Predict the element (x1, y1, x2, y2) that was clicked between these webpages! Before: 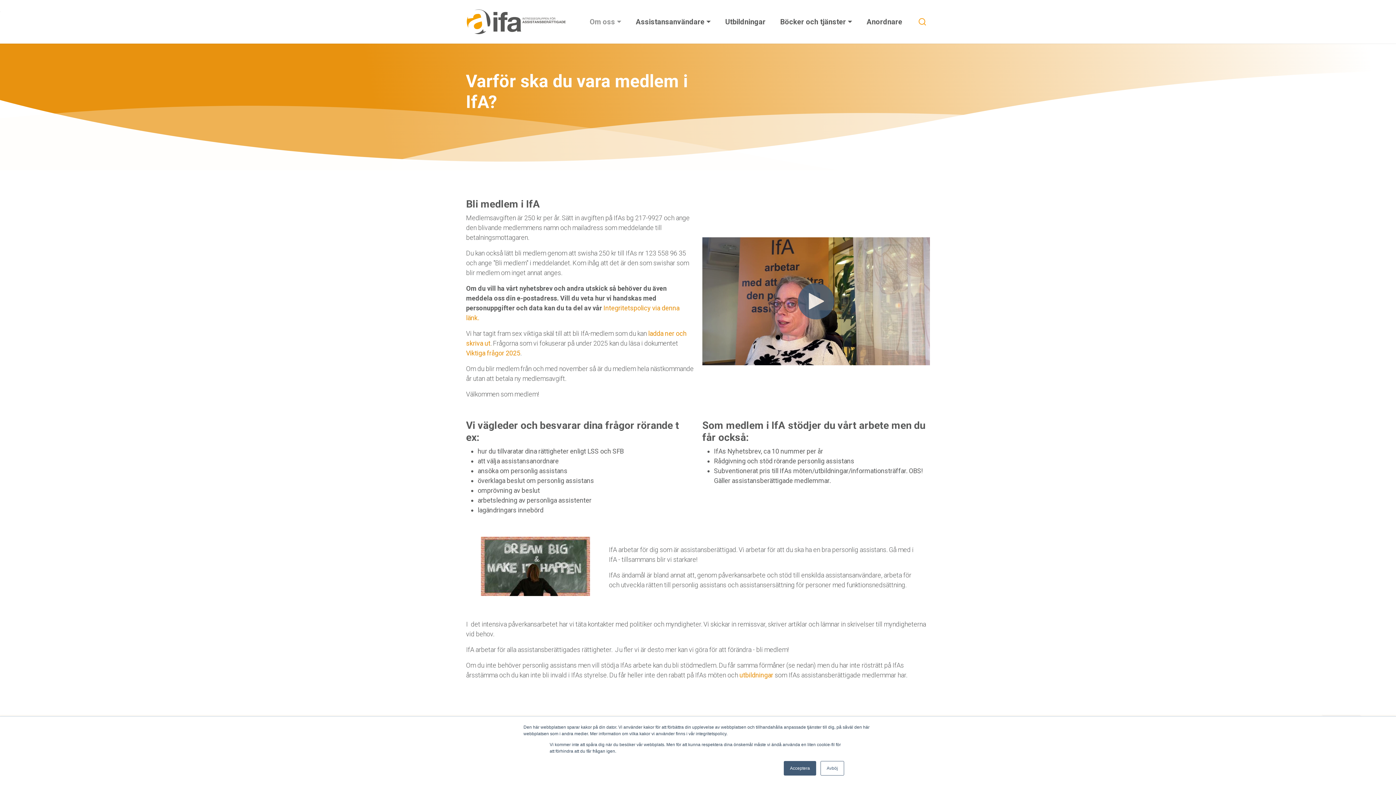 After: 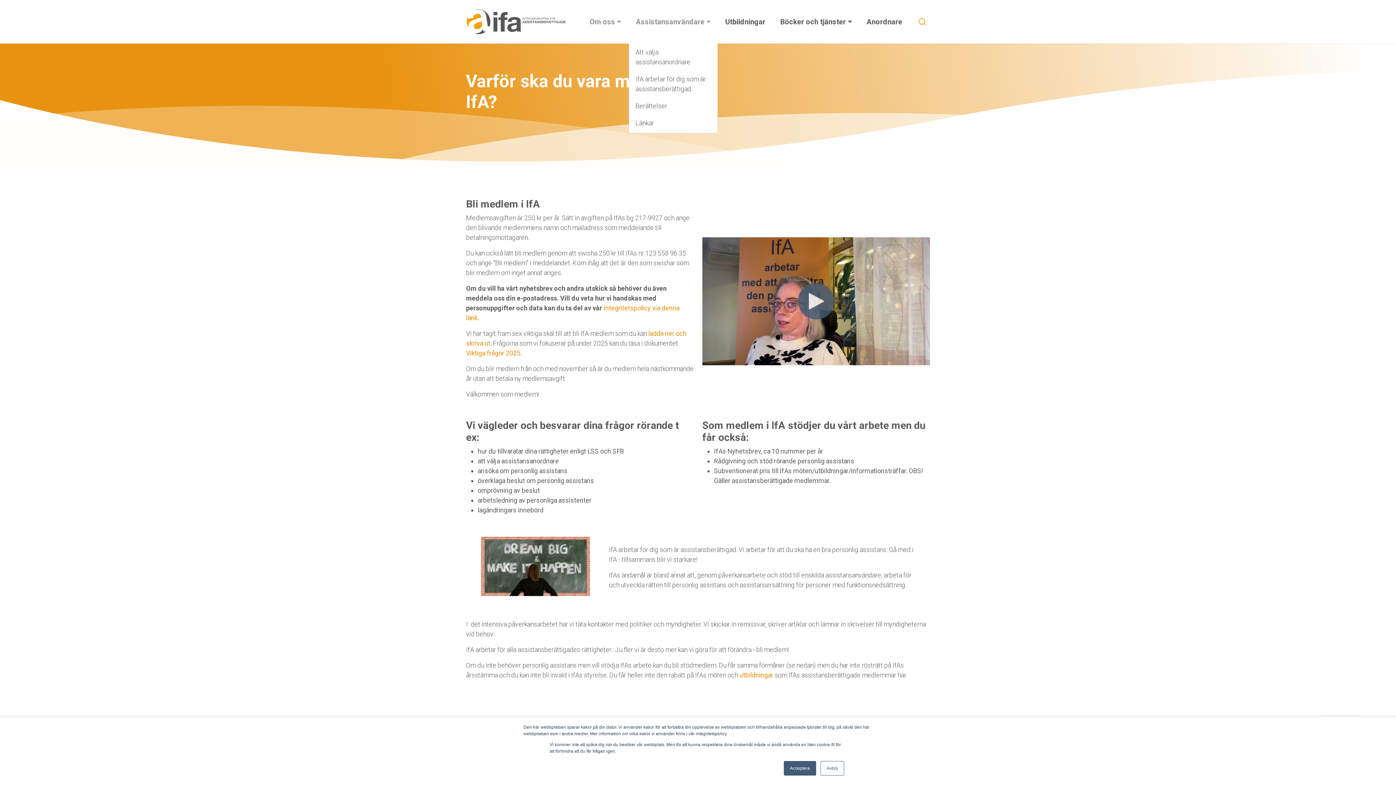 Action: bbox: (628, 12, 718, 31) label: Assistansanvändare 